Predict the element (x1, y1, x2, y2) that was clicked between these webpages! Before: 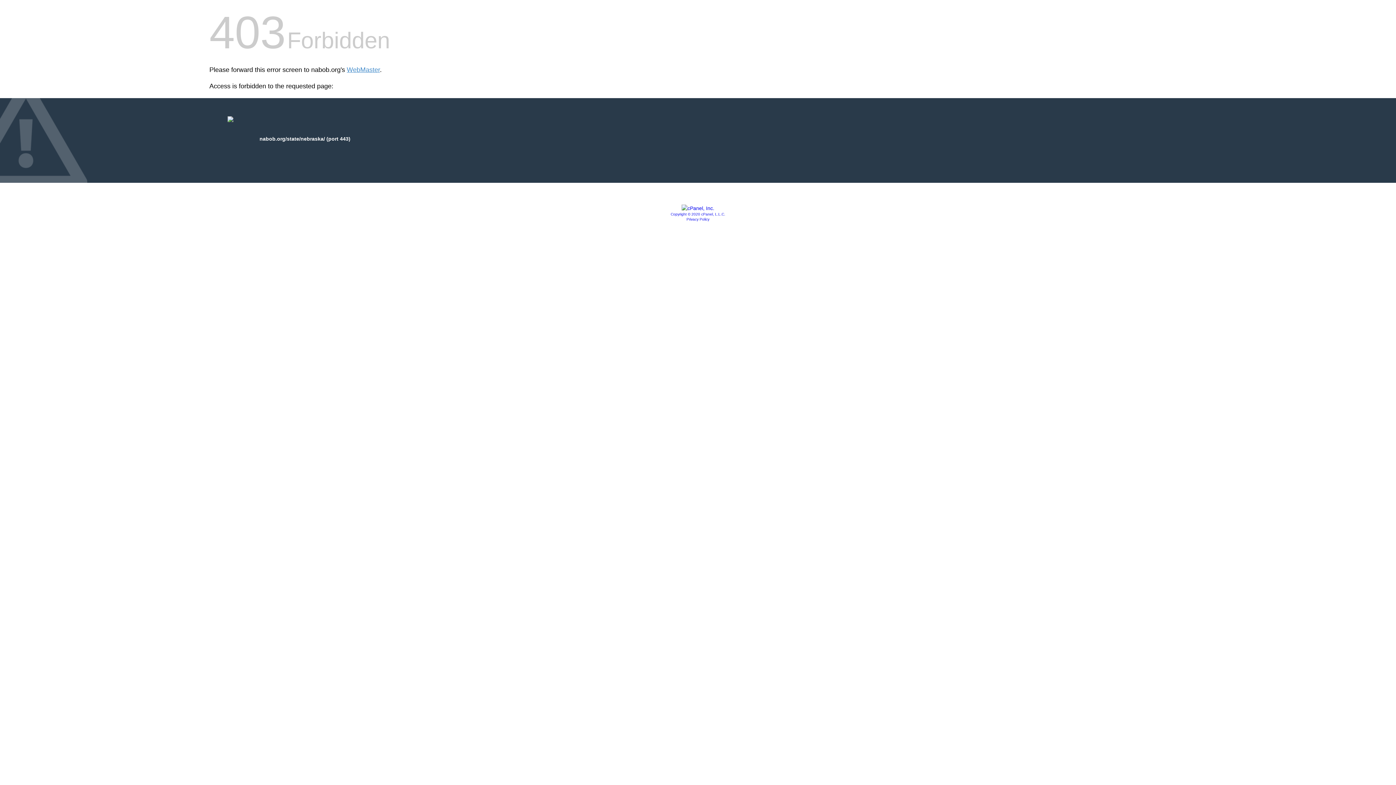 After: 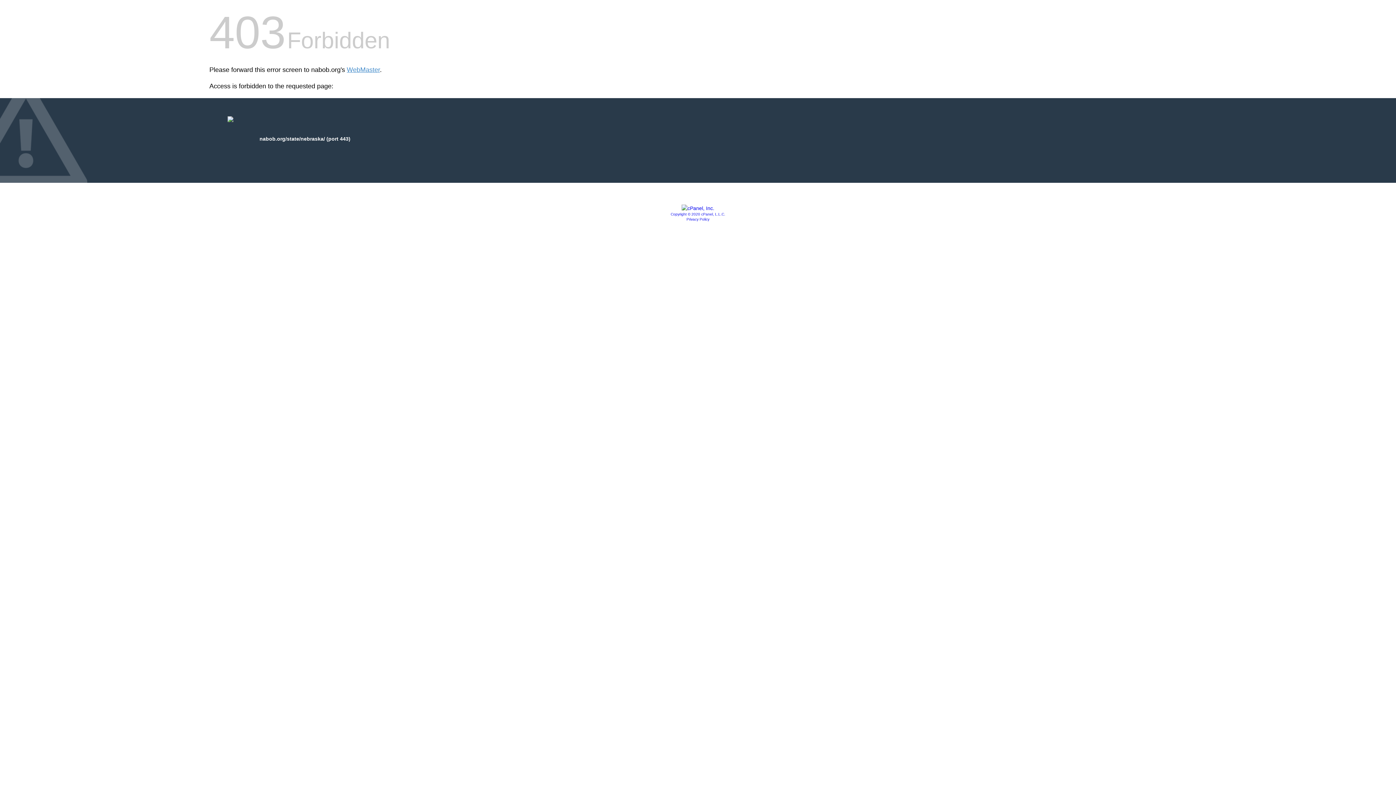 Action: bbox: (670, 212, 725, 216) label: Copyright © 2020 cPanel, L.L.C.